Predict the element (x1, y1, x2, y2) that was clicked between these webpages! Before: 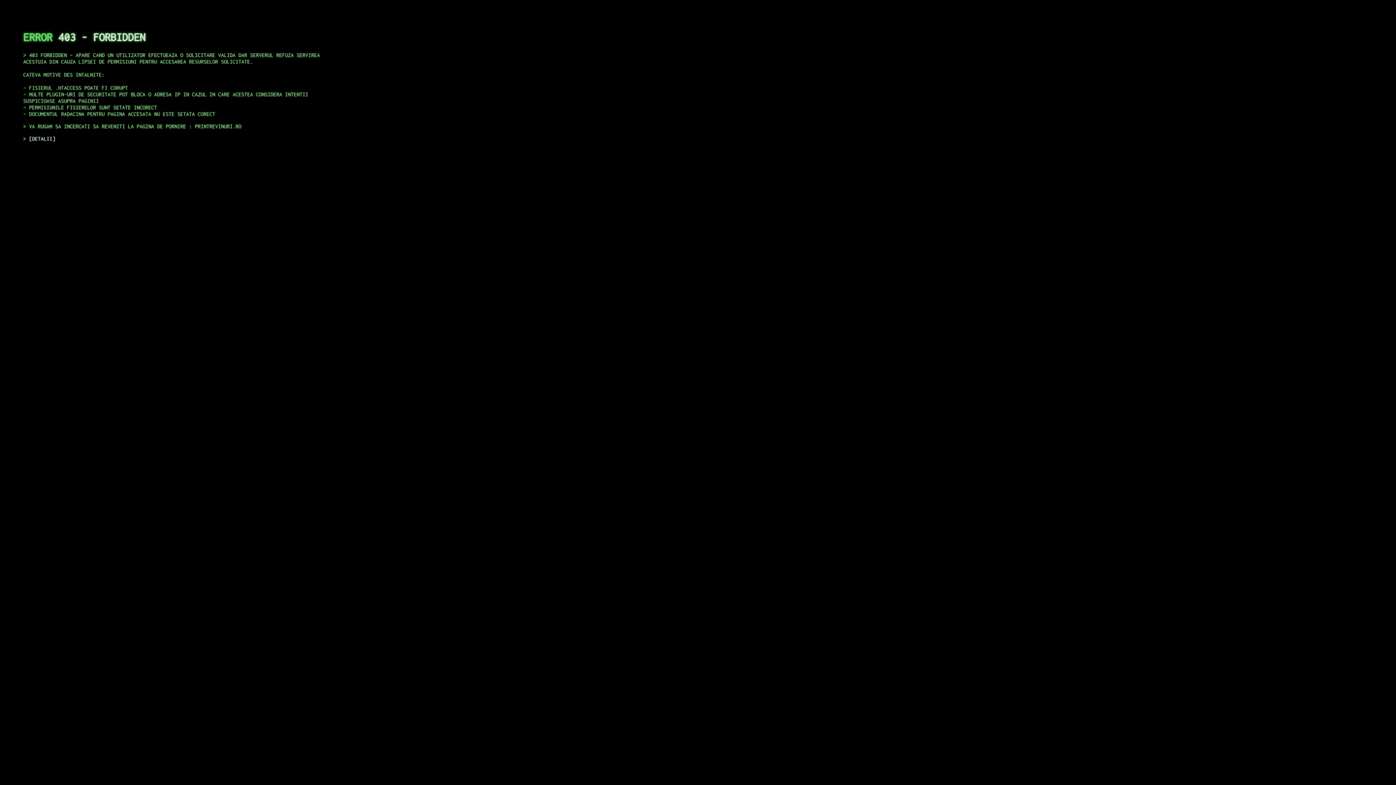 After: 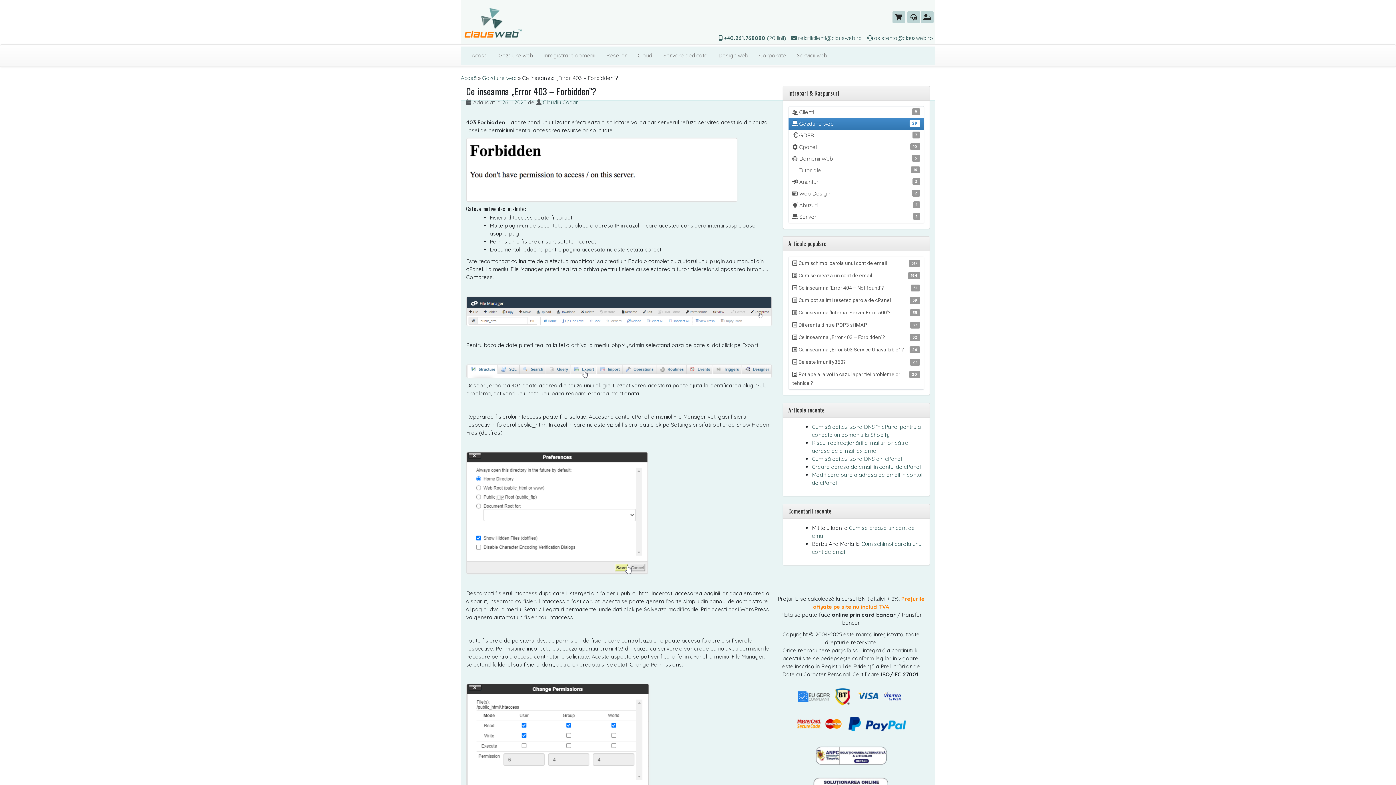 Action: bbox: (29, 135, 55, 141) label: DETALII